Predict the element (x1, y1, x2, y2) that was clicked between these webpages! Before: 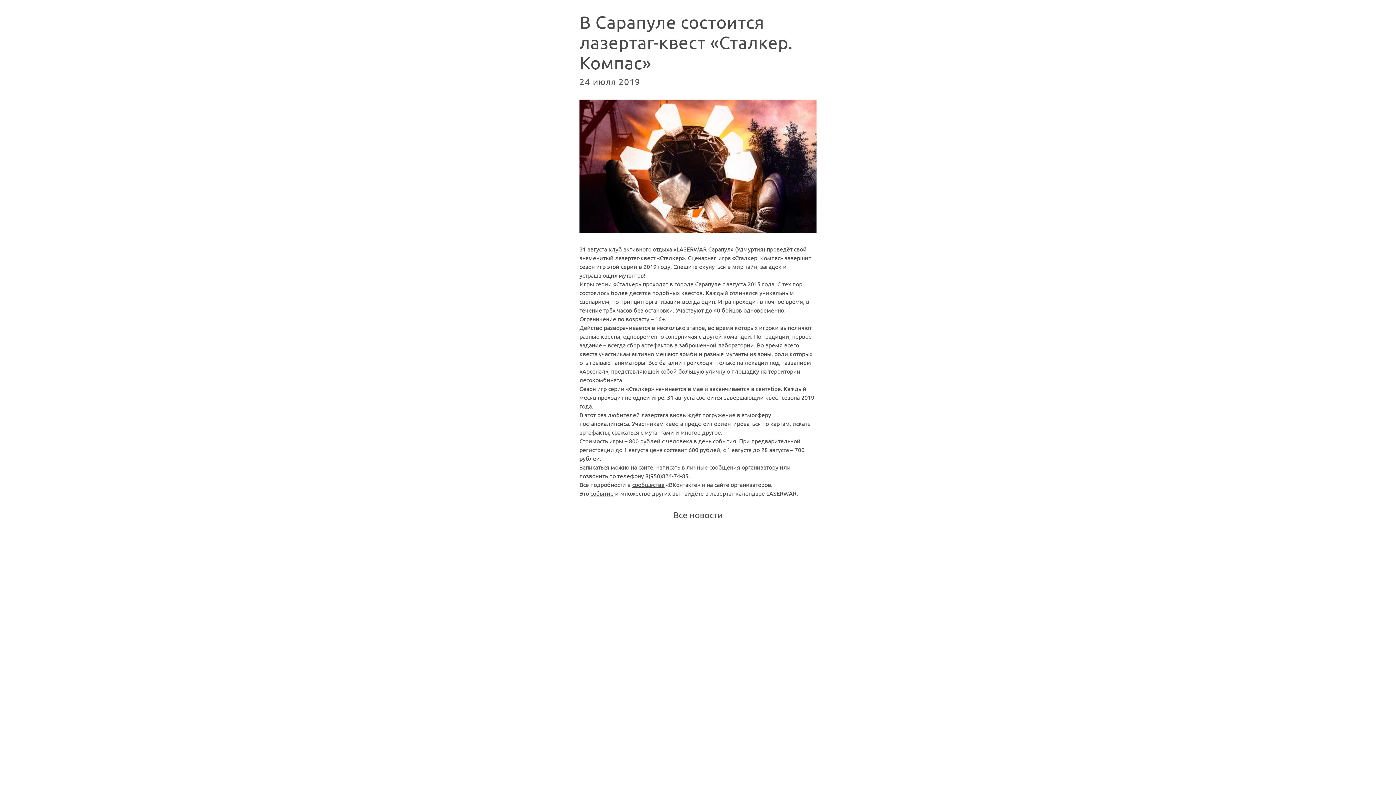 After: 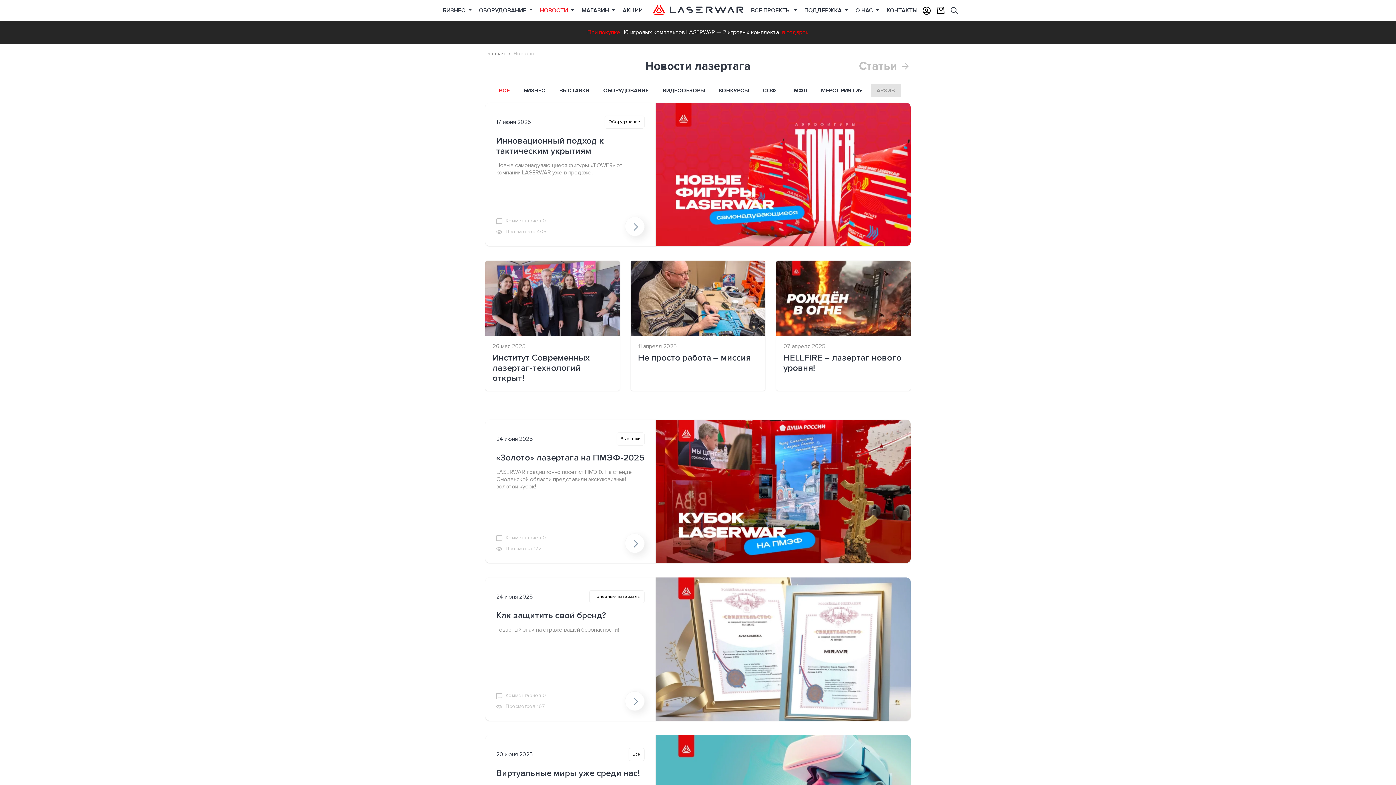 Action: bbox: (673, 509, 722, 520) label: Все новости